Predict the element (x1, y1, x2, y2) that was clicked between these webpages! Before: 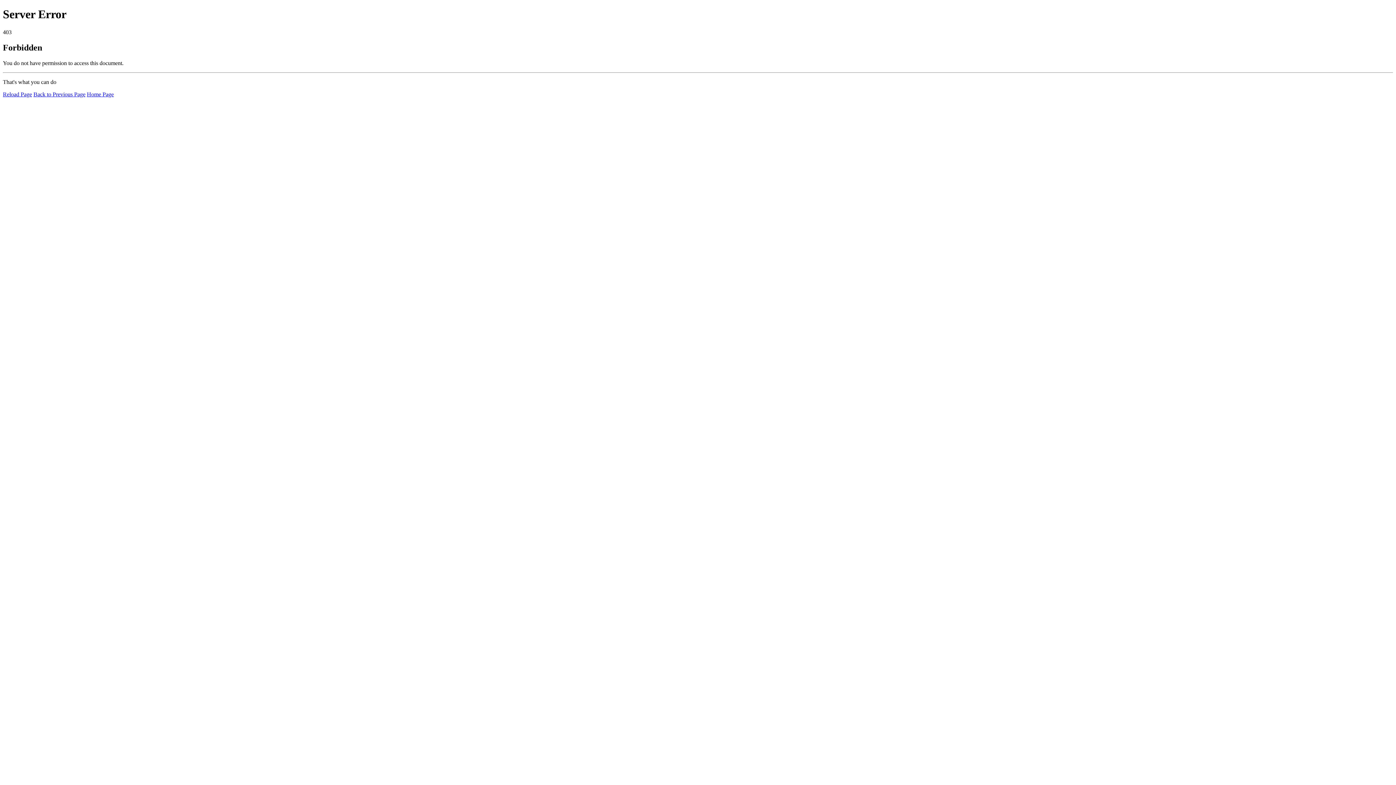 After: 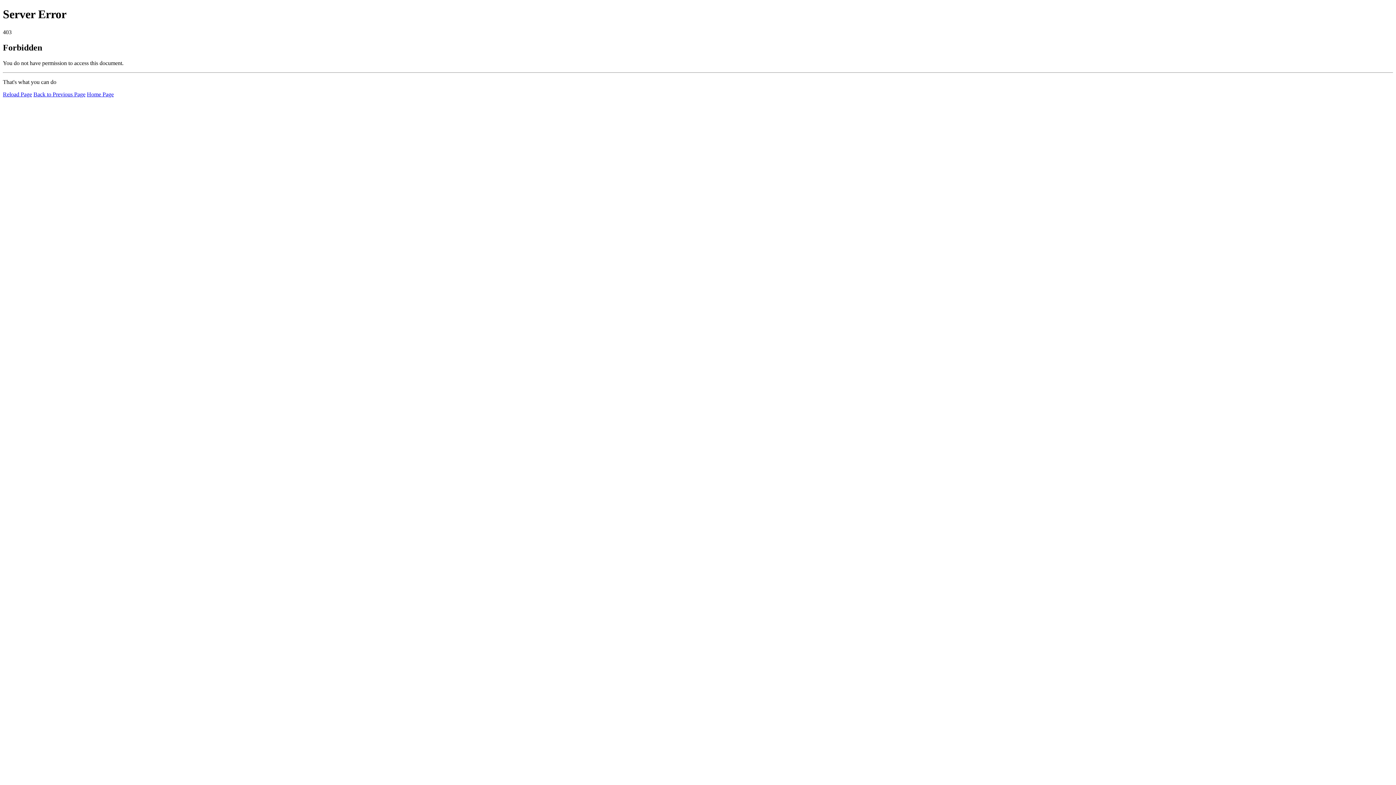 Action: label: Home Page bbox: (86, 91, 113, 97)